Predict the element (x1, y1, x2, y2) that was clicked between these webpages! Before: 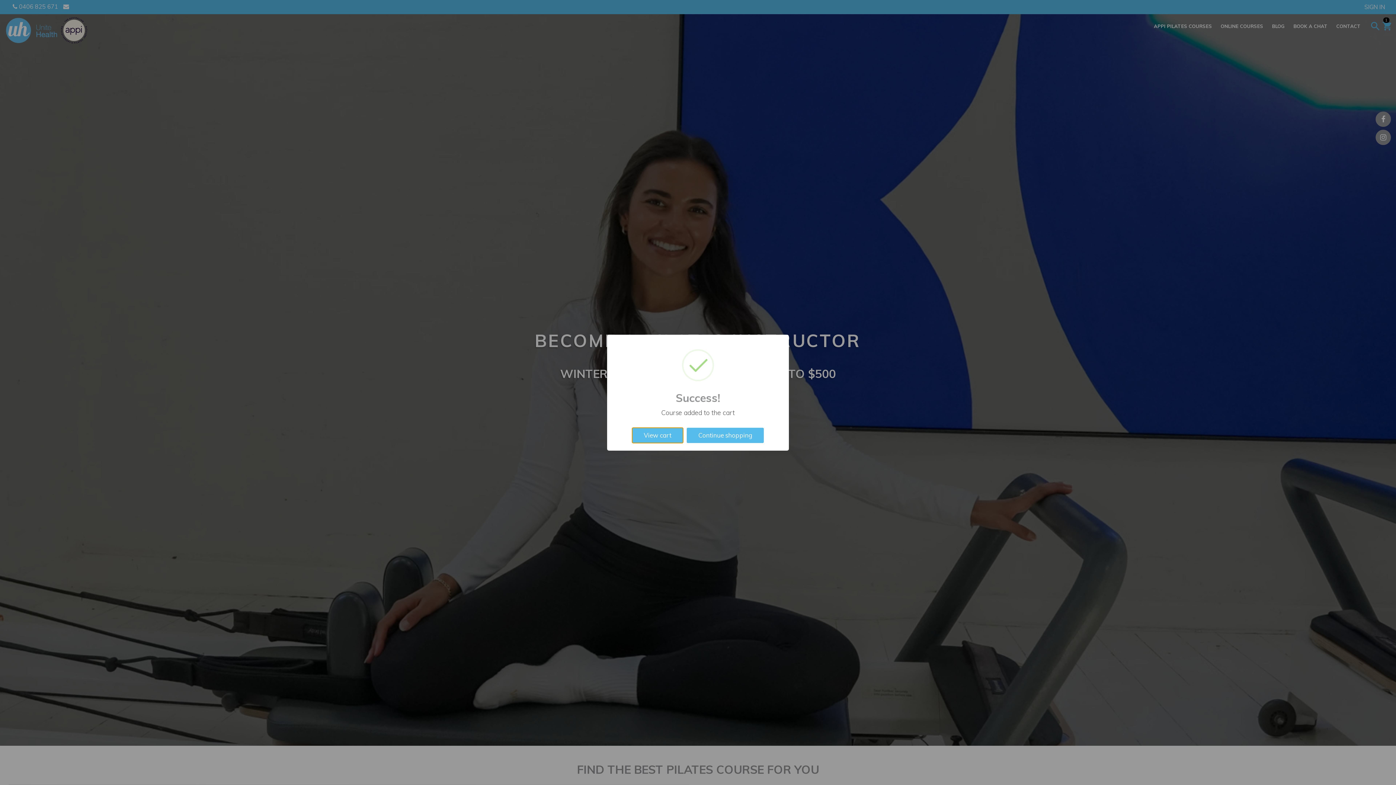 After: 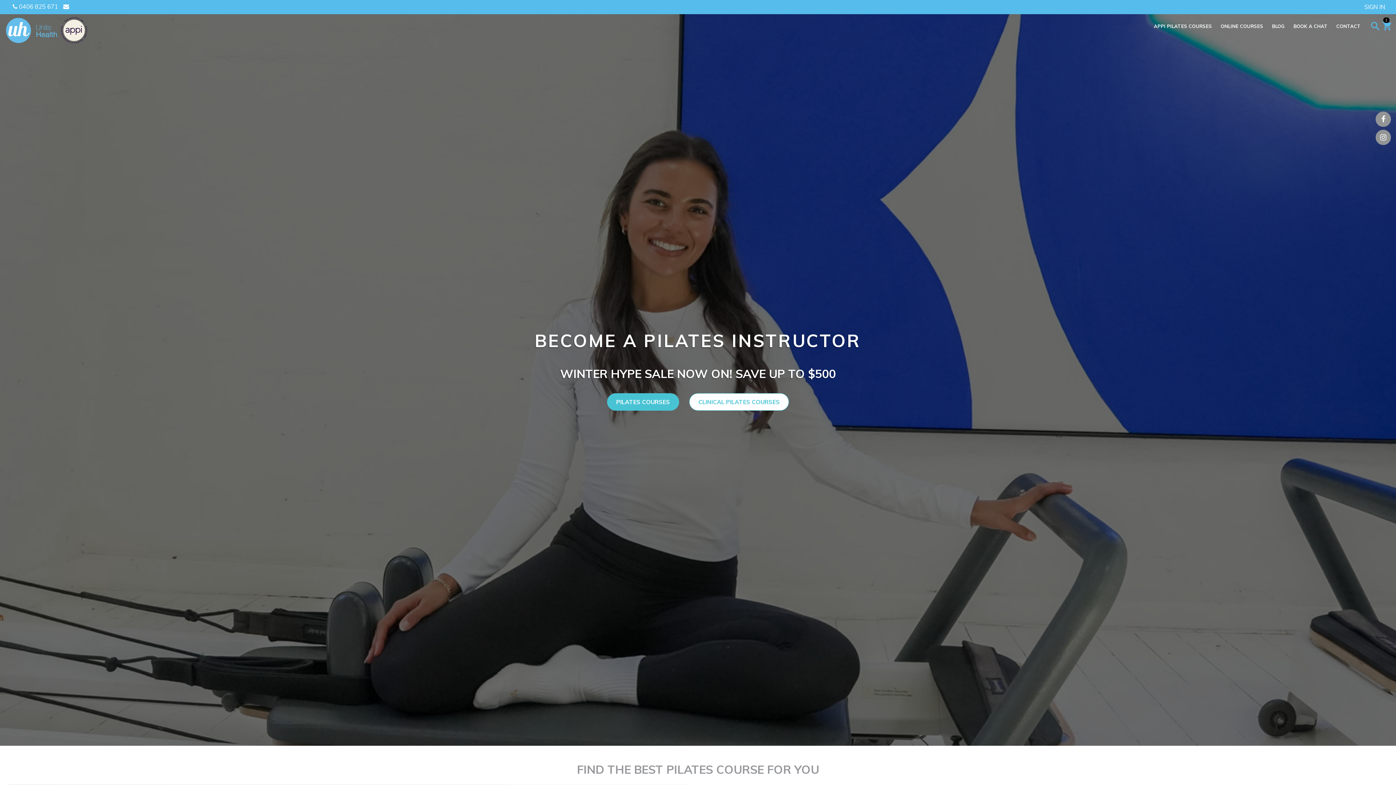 Action: bbox: (686, 427, 764, 443) label: Continue shopping